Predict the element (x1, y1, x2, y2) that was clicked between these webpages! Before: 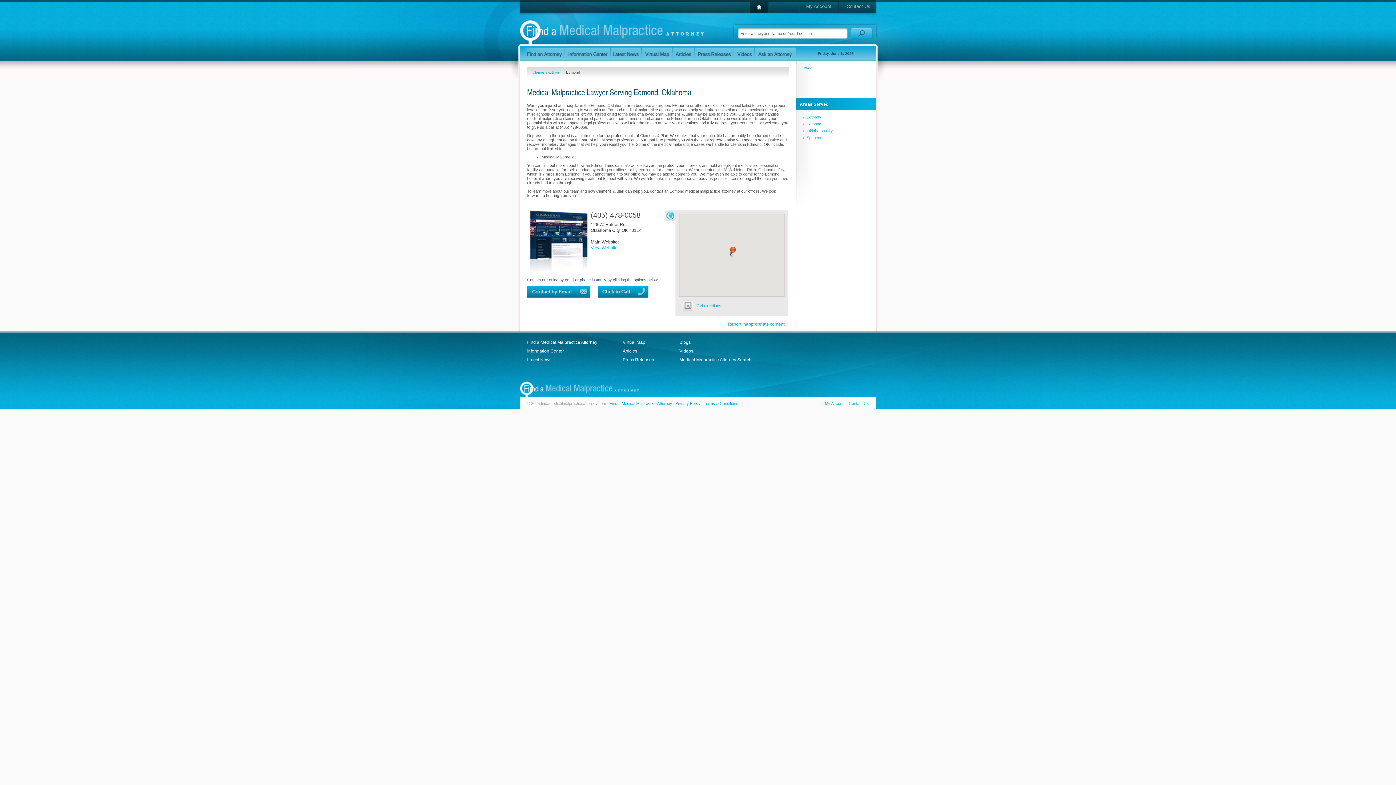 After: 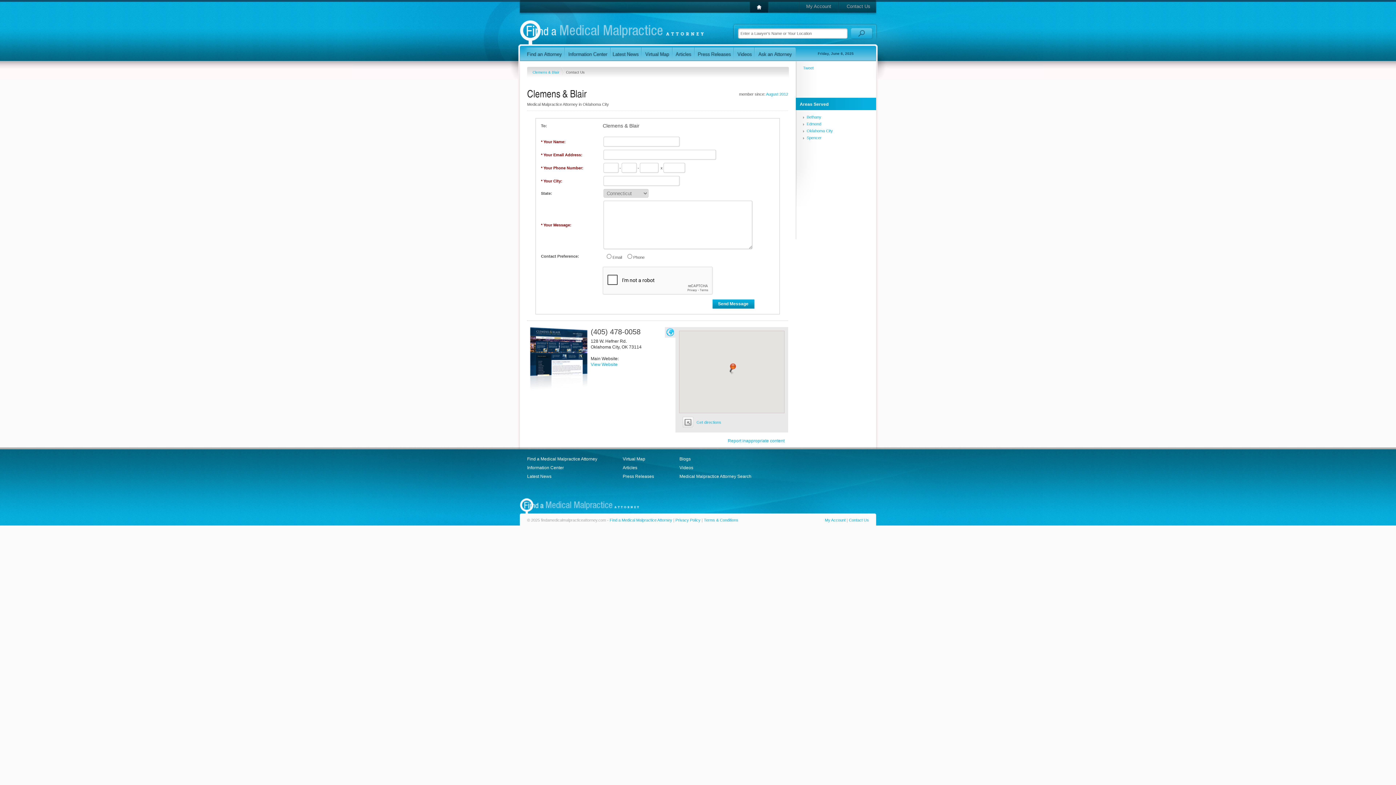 Action: bbox: (527, 295, 591, 299)